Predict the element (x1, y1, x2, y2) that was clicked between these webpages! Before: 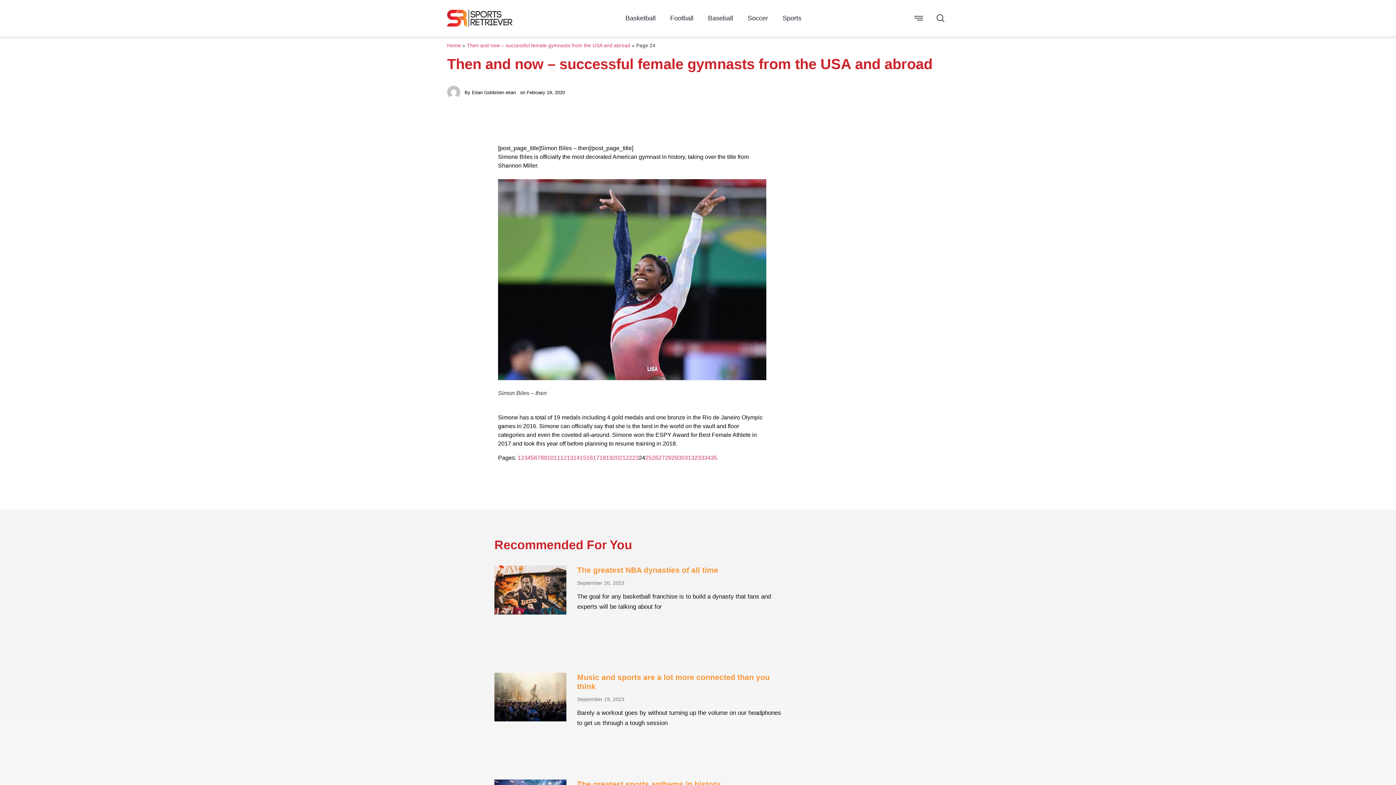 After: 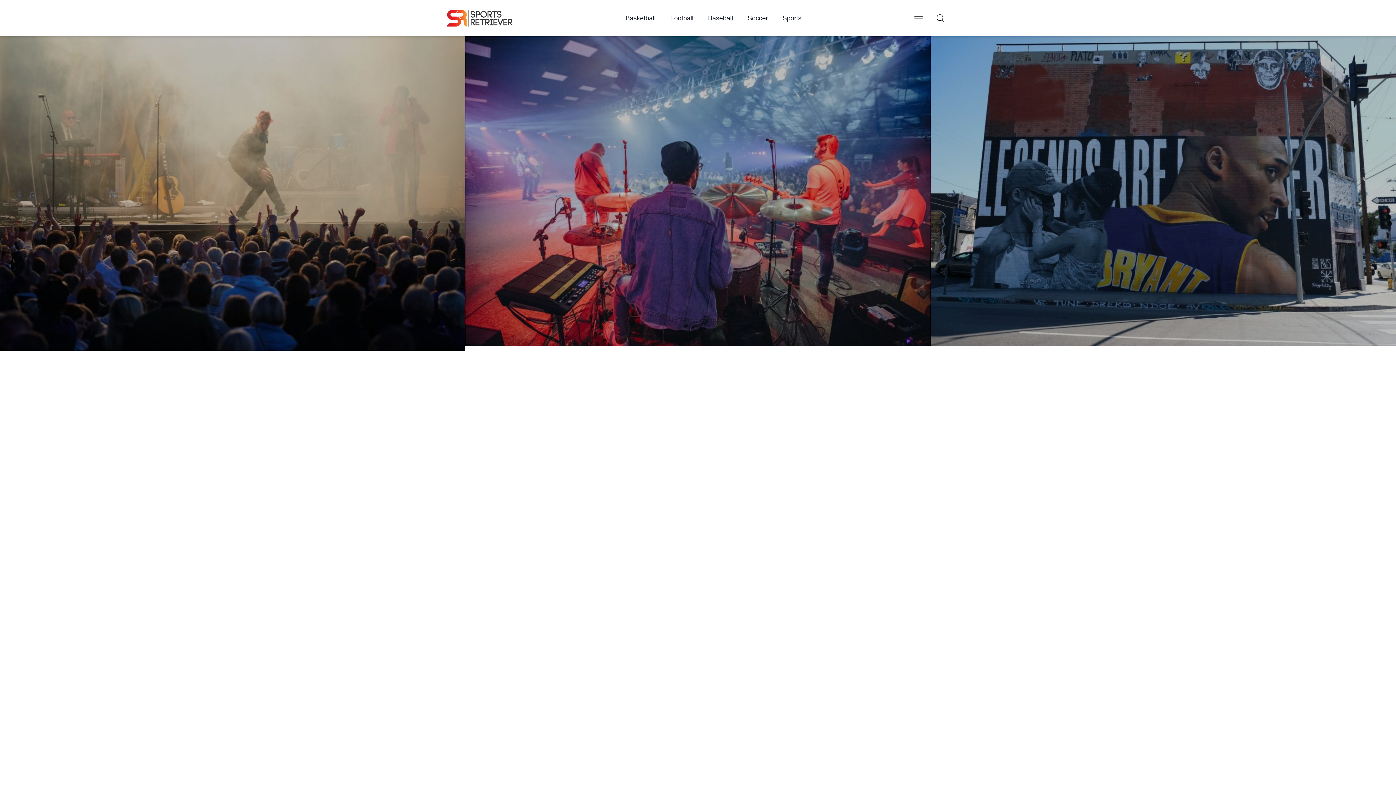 Action: bbox: (447, 9, 512, 26)